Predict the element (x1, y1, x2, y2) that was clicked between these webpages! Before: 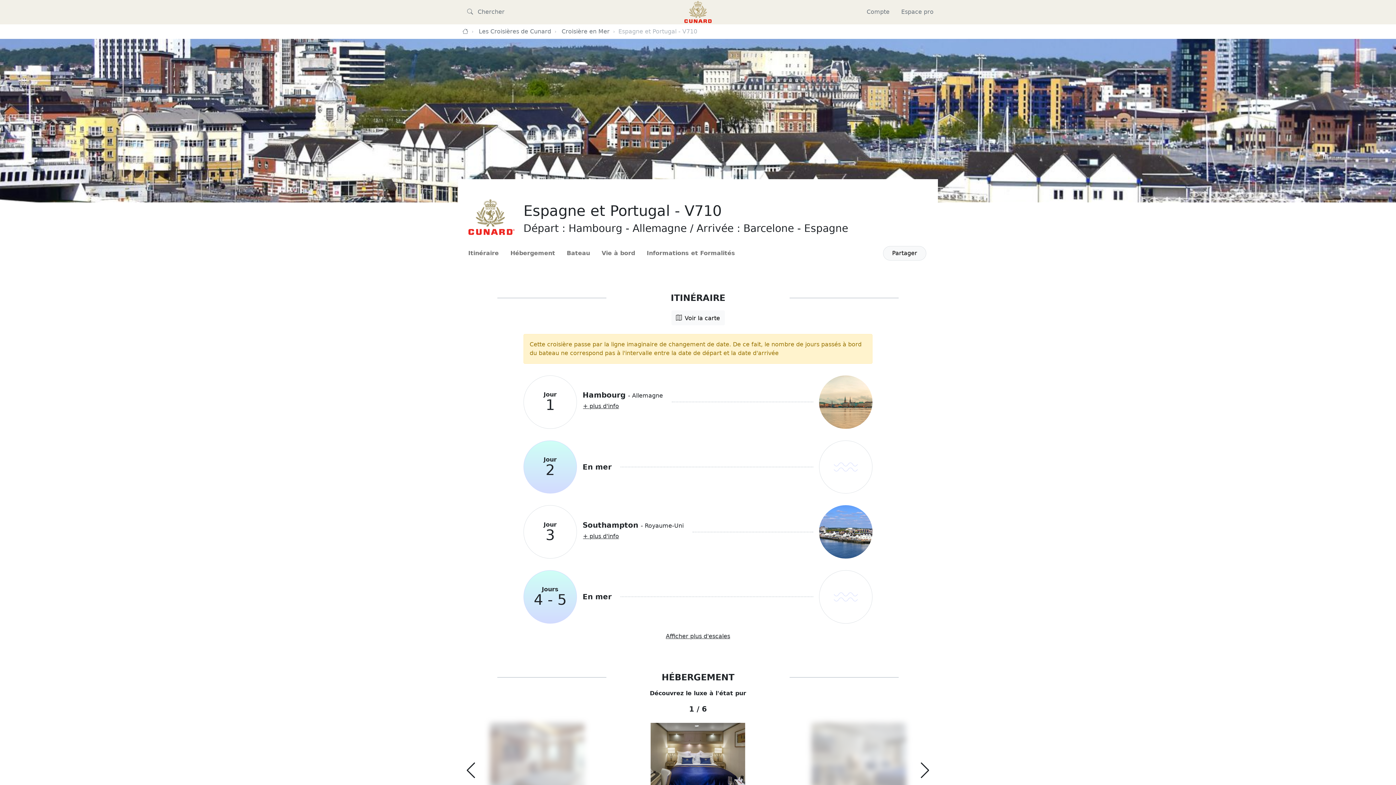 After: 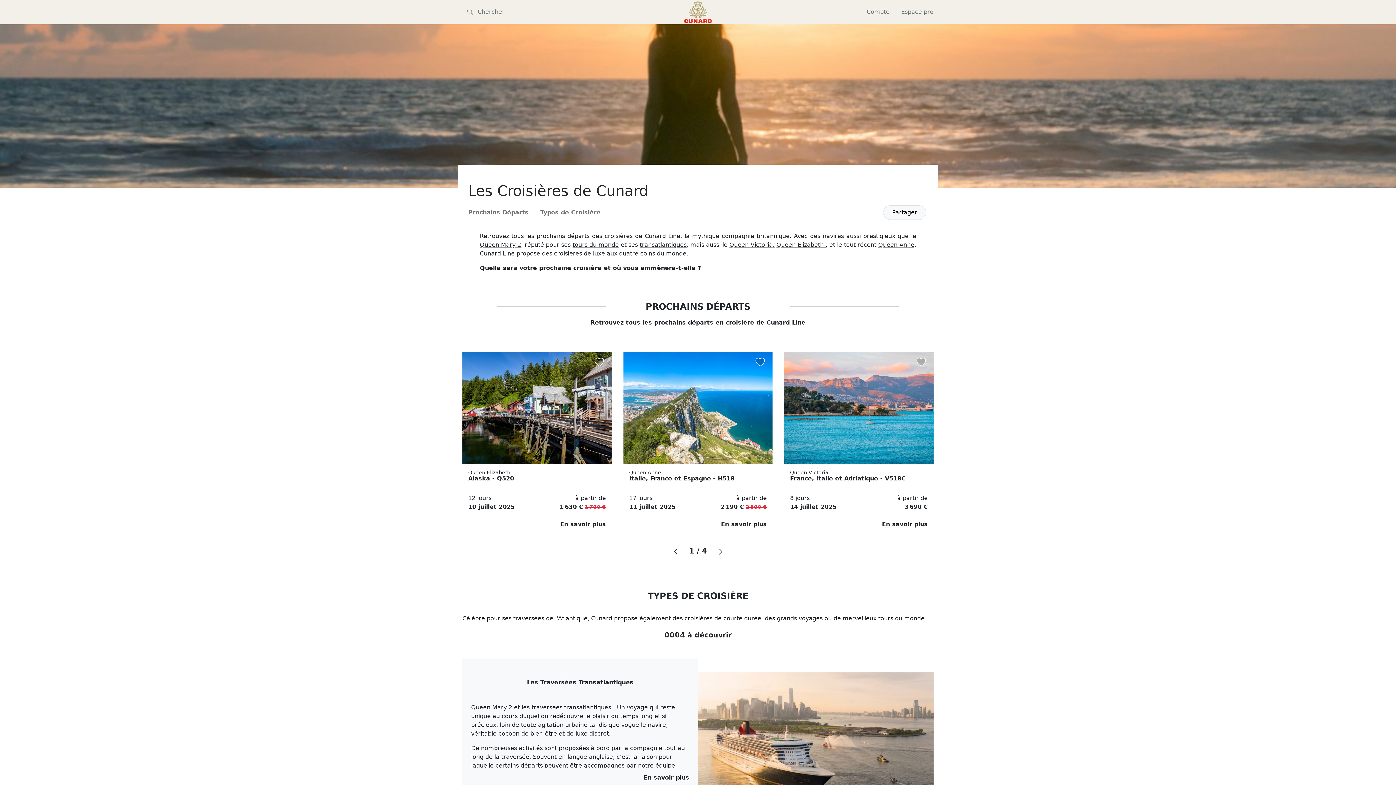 Action: label: Les Croisières de Cunard bbox: (478, 27, 551, 34)